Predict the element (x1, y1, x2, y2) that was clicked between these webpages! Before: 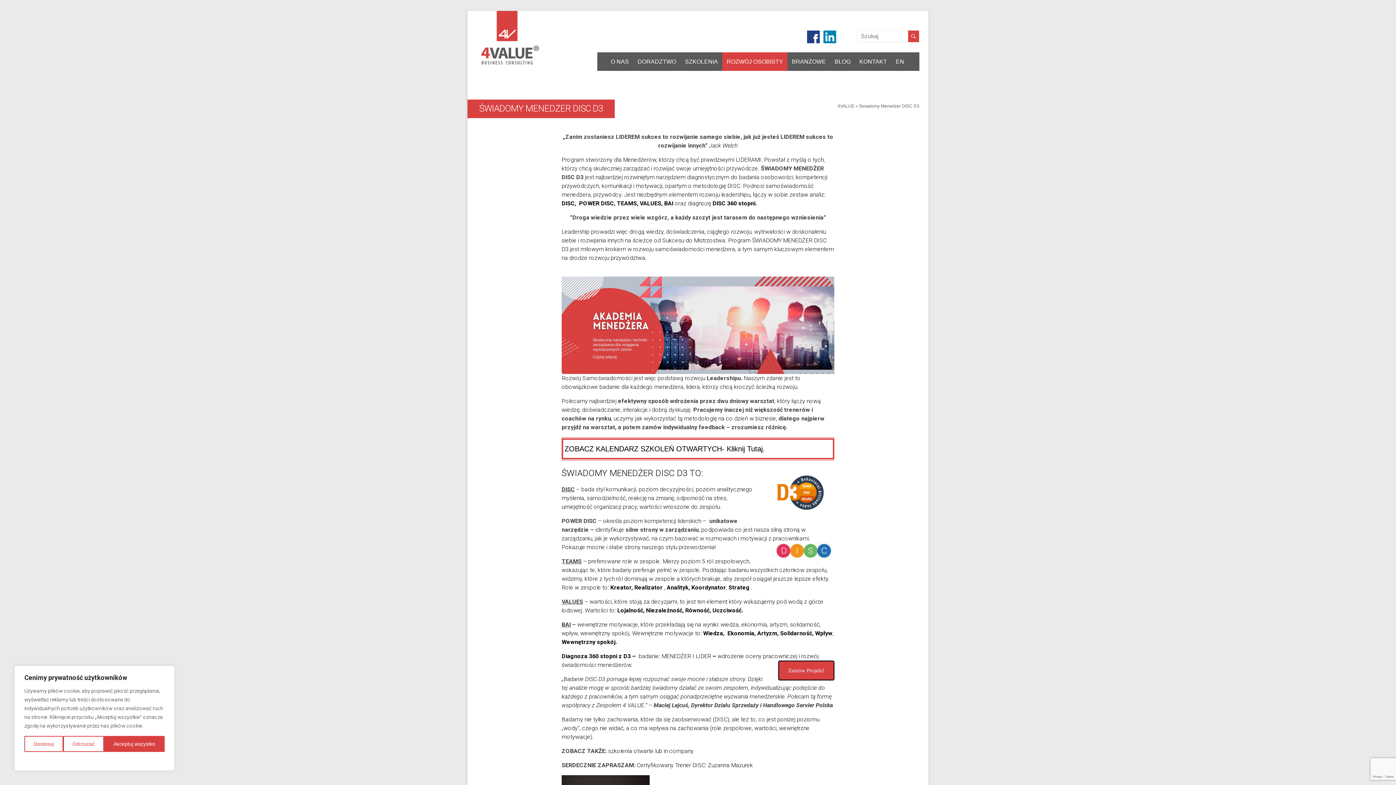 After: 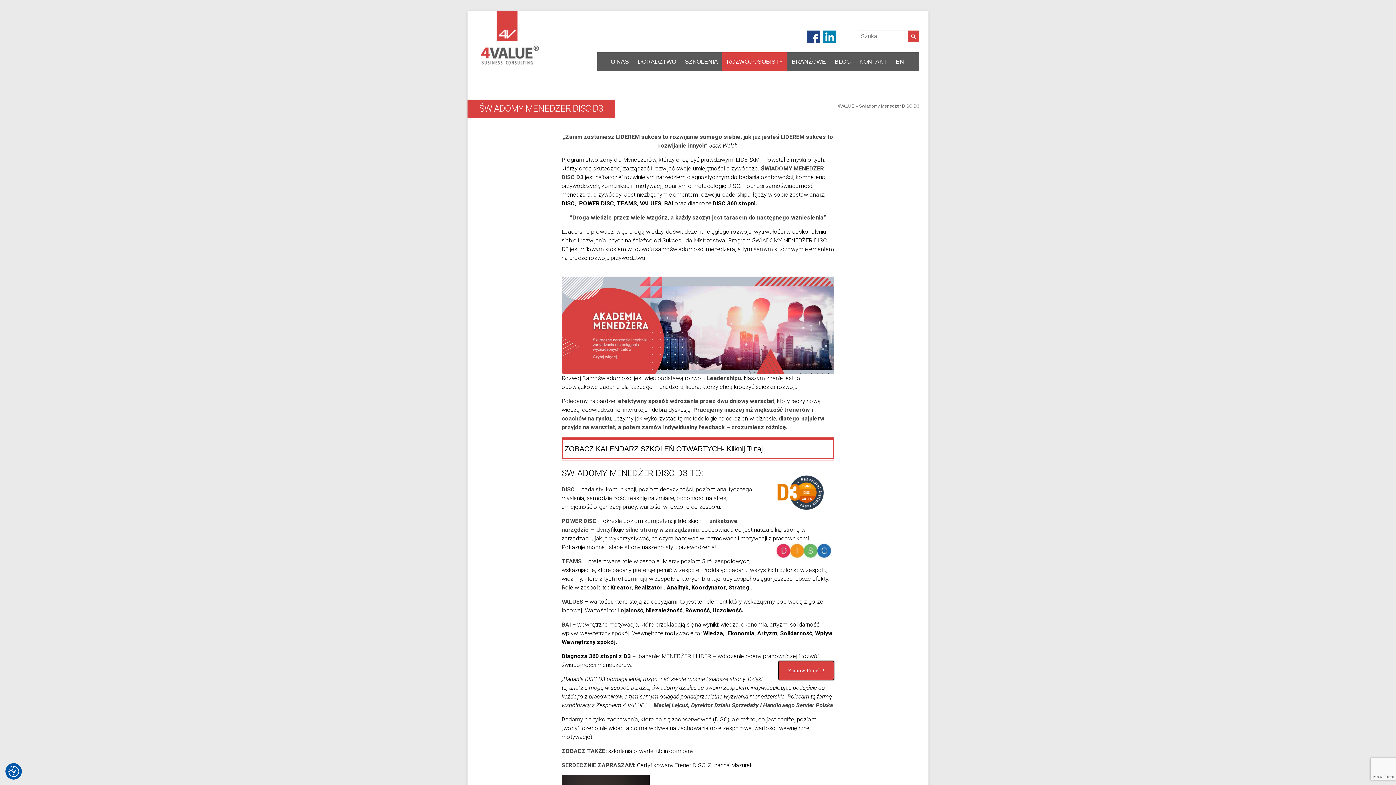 Action: label: Odrzucać bbox: (63, 736, 104, 752)